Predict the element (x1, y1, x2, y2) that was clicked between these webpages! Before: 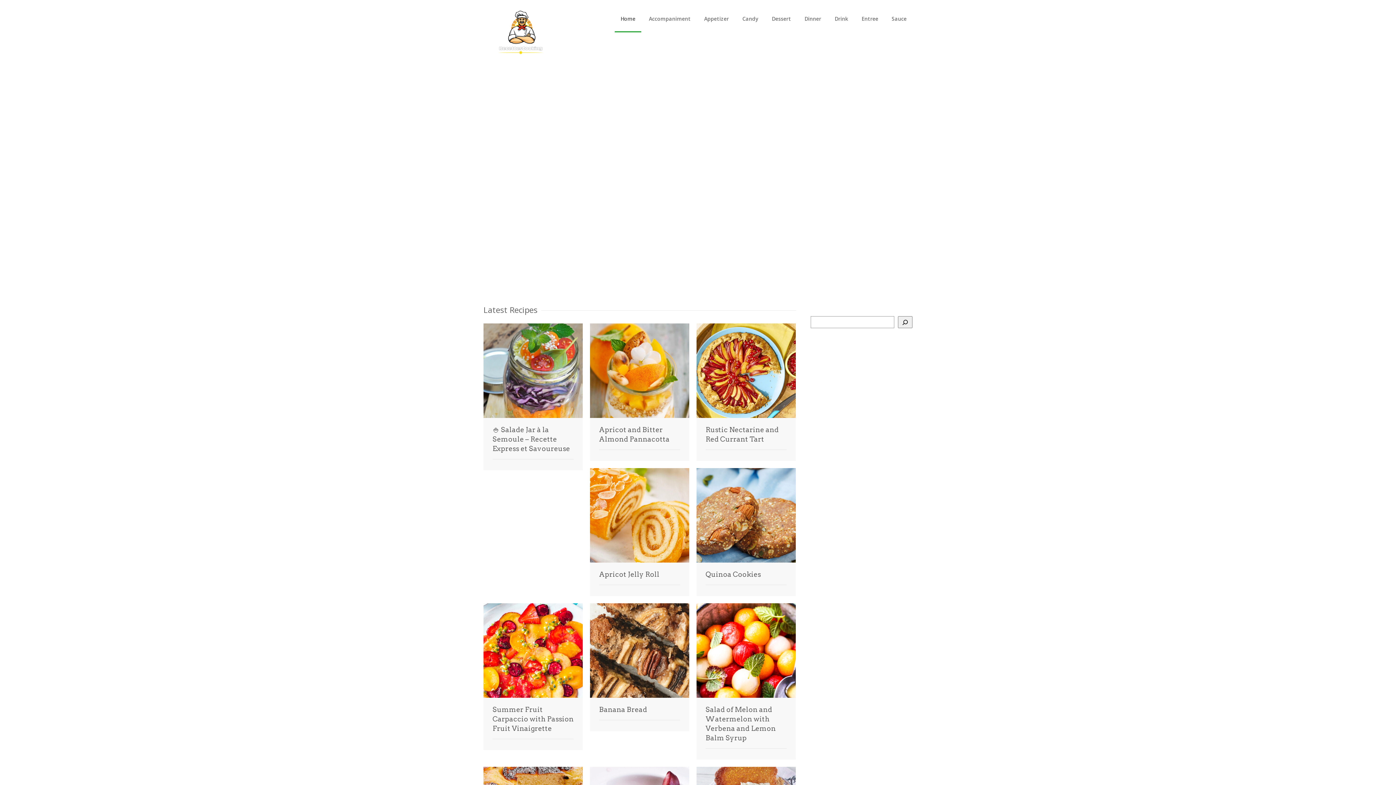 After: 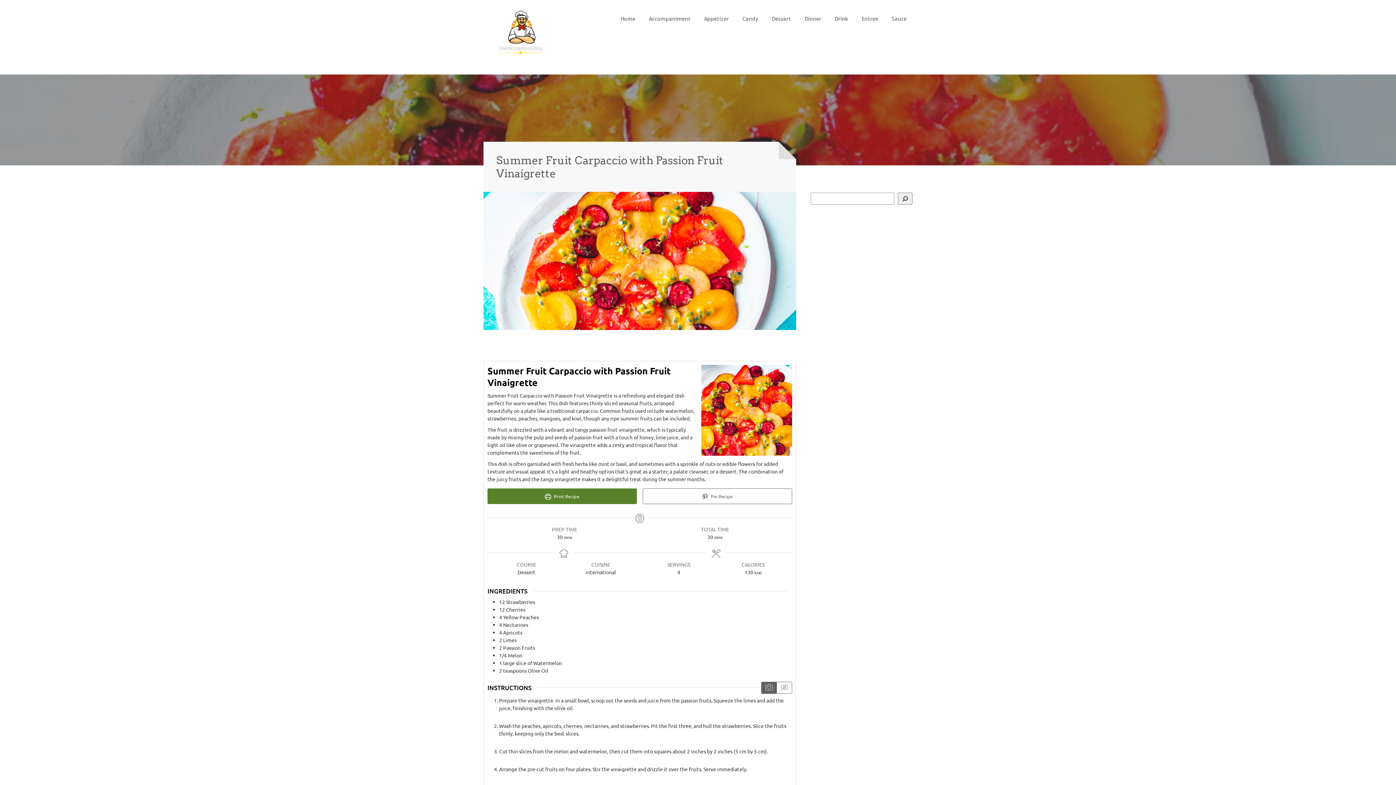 Action: bbox: (492, 705, 573, 733) label: Summer Fruit Carpaccio with Passion Fruit Vinaigrette